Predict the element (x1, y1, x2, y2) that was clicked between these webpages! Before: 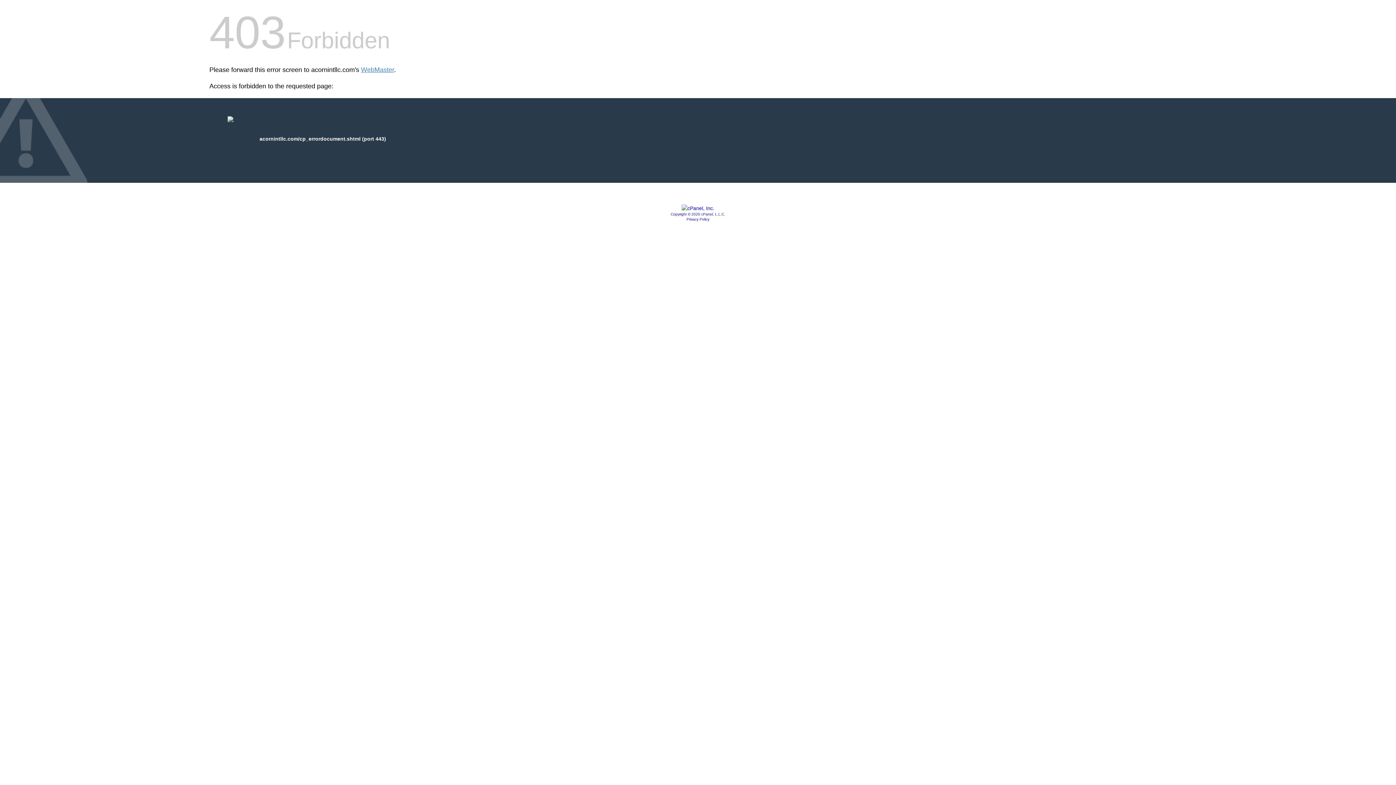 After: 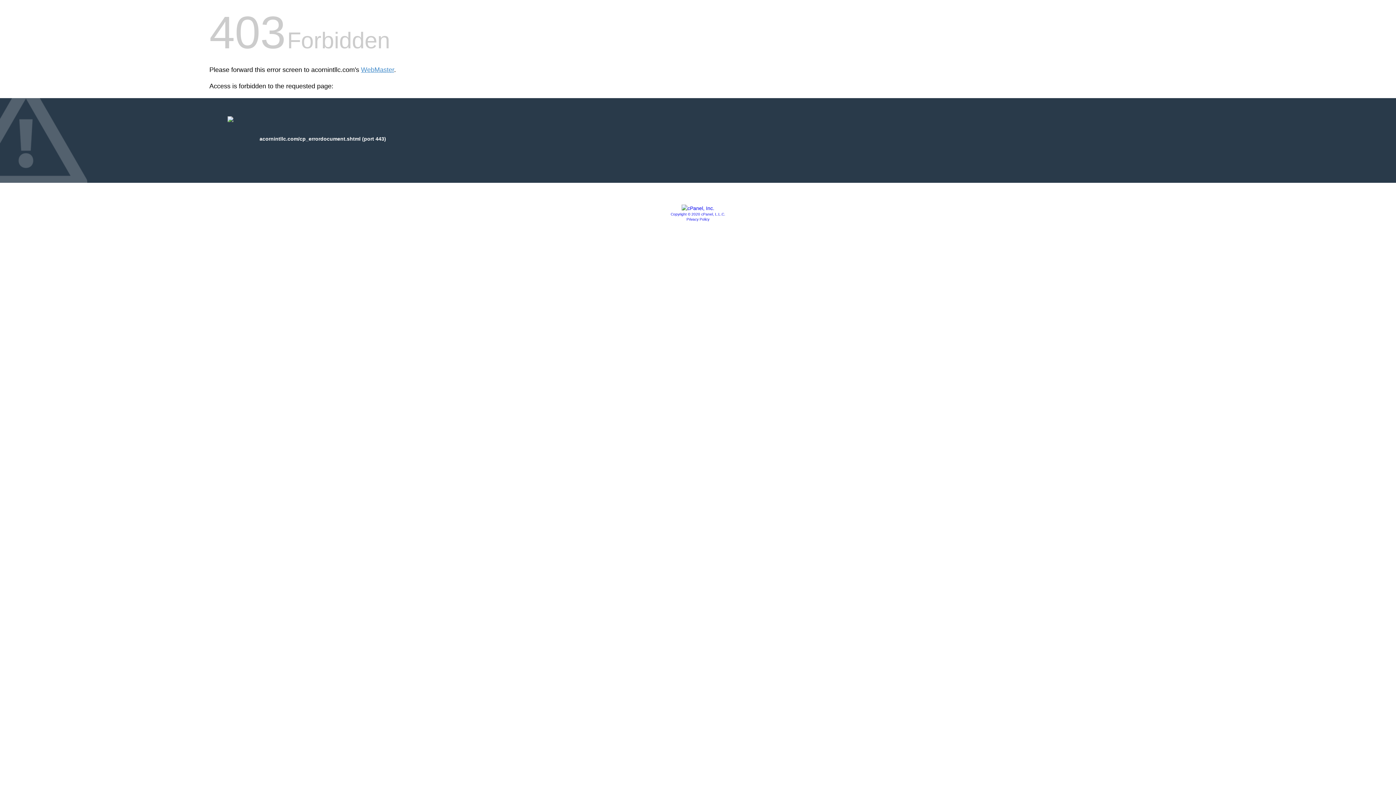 Action: bbox: (681, 205, 714, 211)